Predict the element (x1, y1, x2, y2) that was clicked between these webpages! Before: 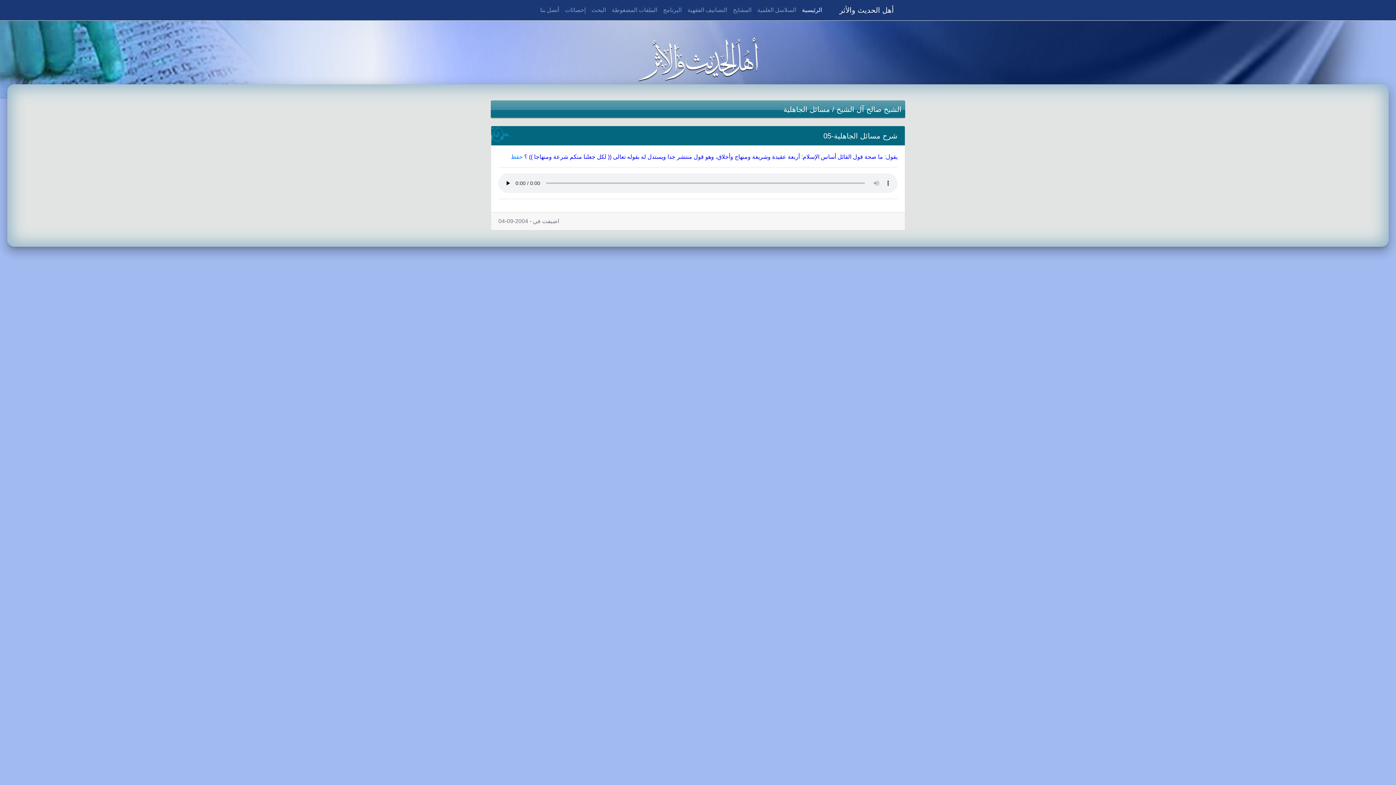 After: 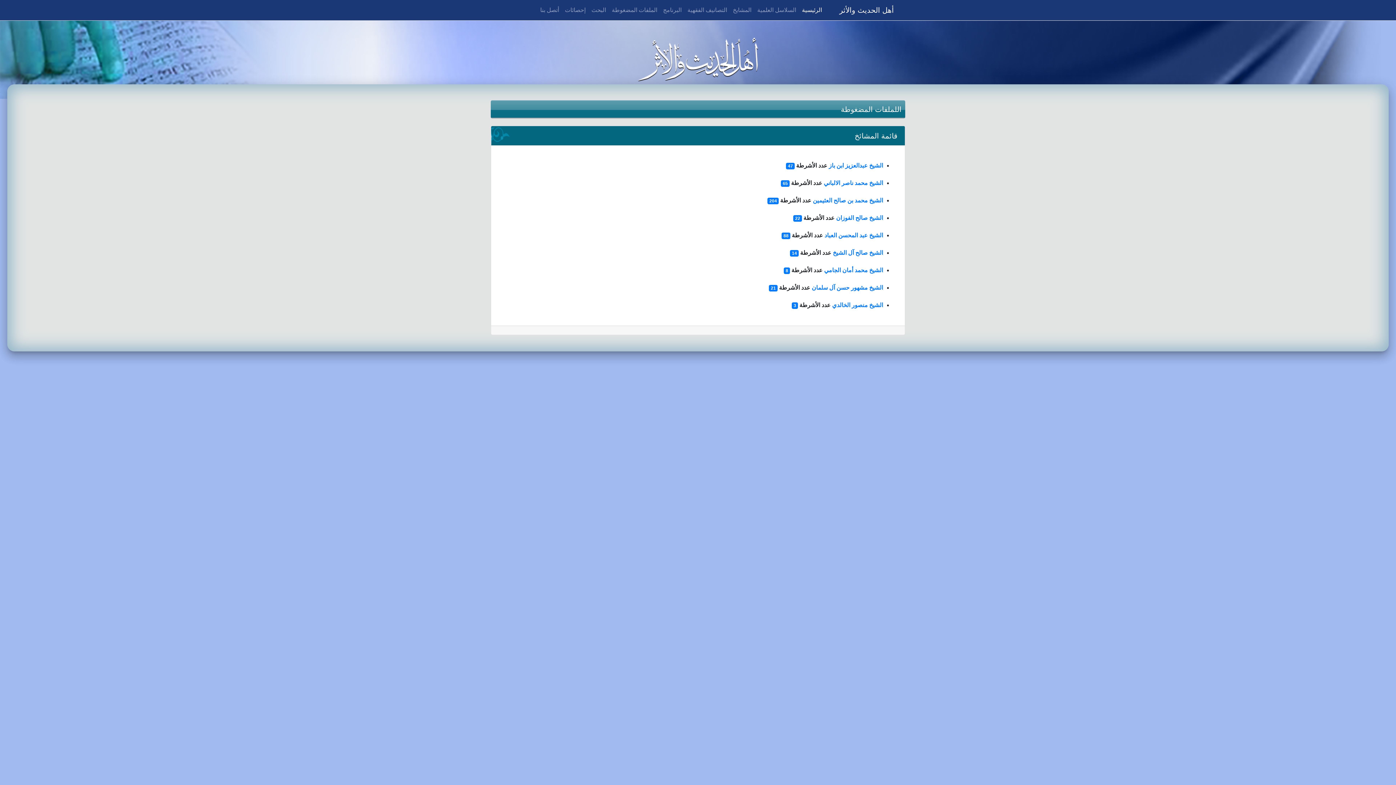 Action: label: الملفات المضغوطة bbox: (609, 2, 660, 17)